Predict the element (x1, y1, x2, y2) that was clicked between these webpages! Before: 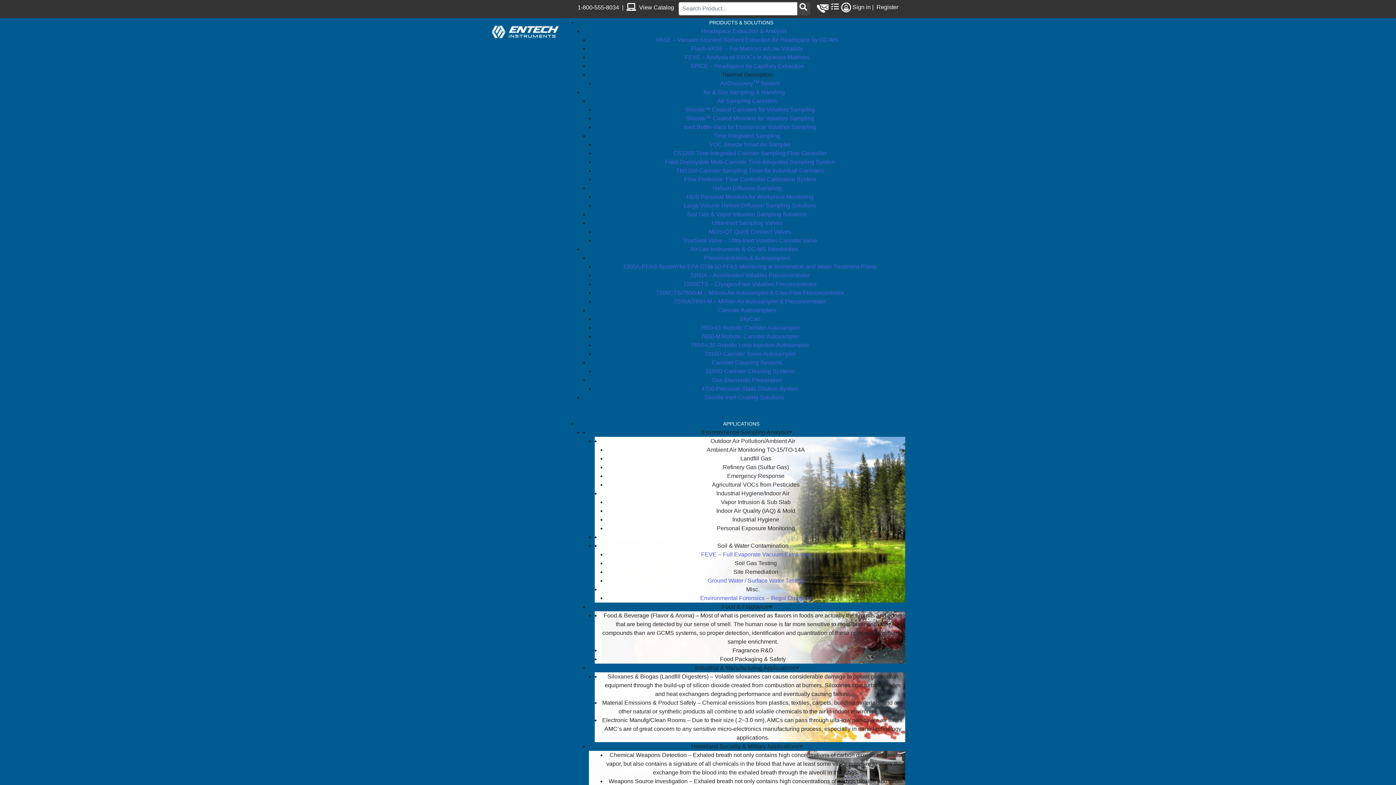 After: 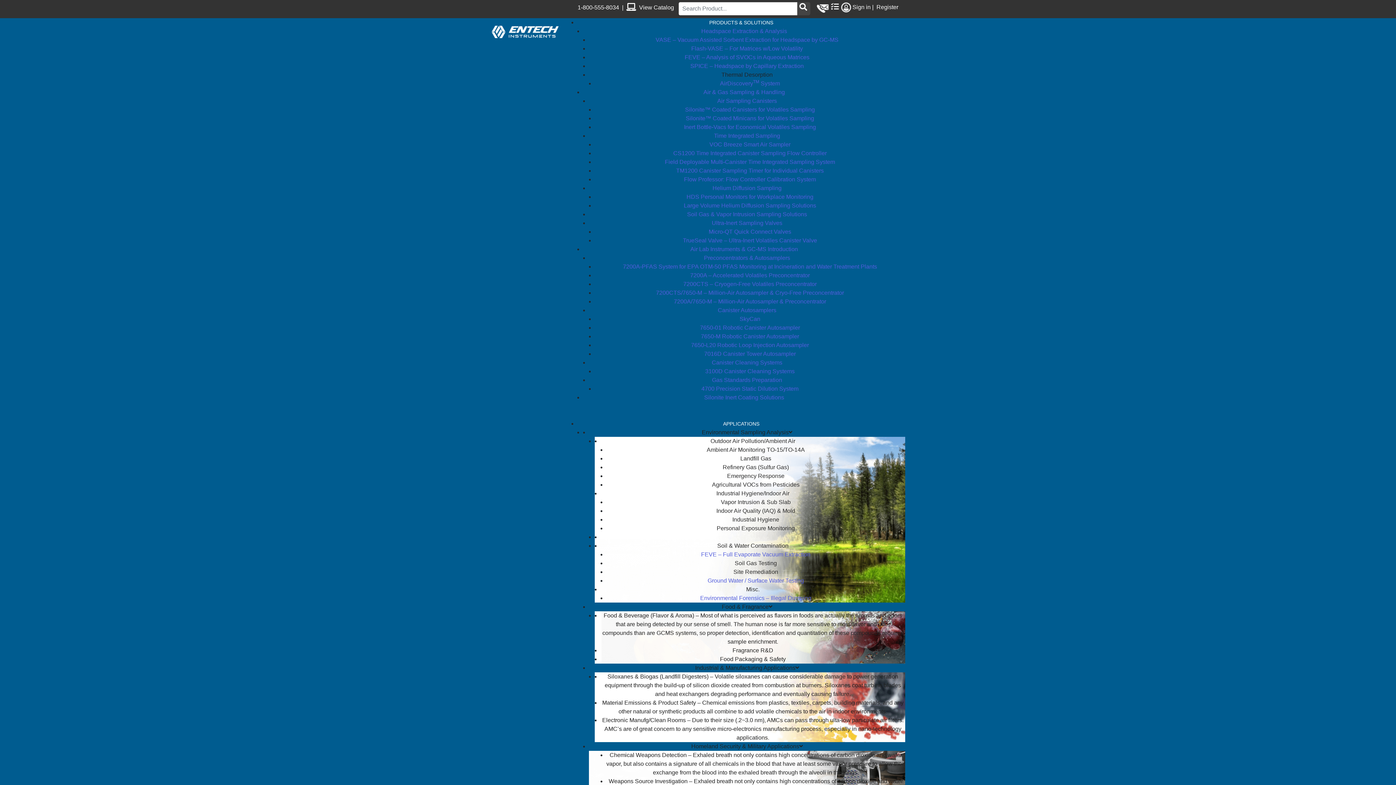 Action: label: Register bbox: (876, 4, 898, 10)